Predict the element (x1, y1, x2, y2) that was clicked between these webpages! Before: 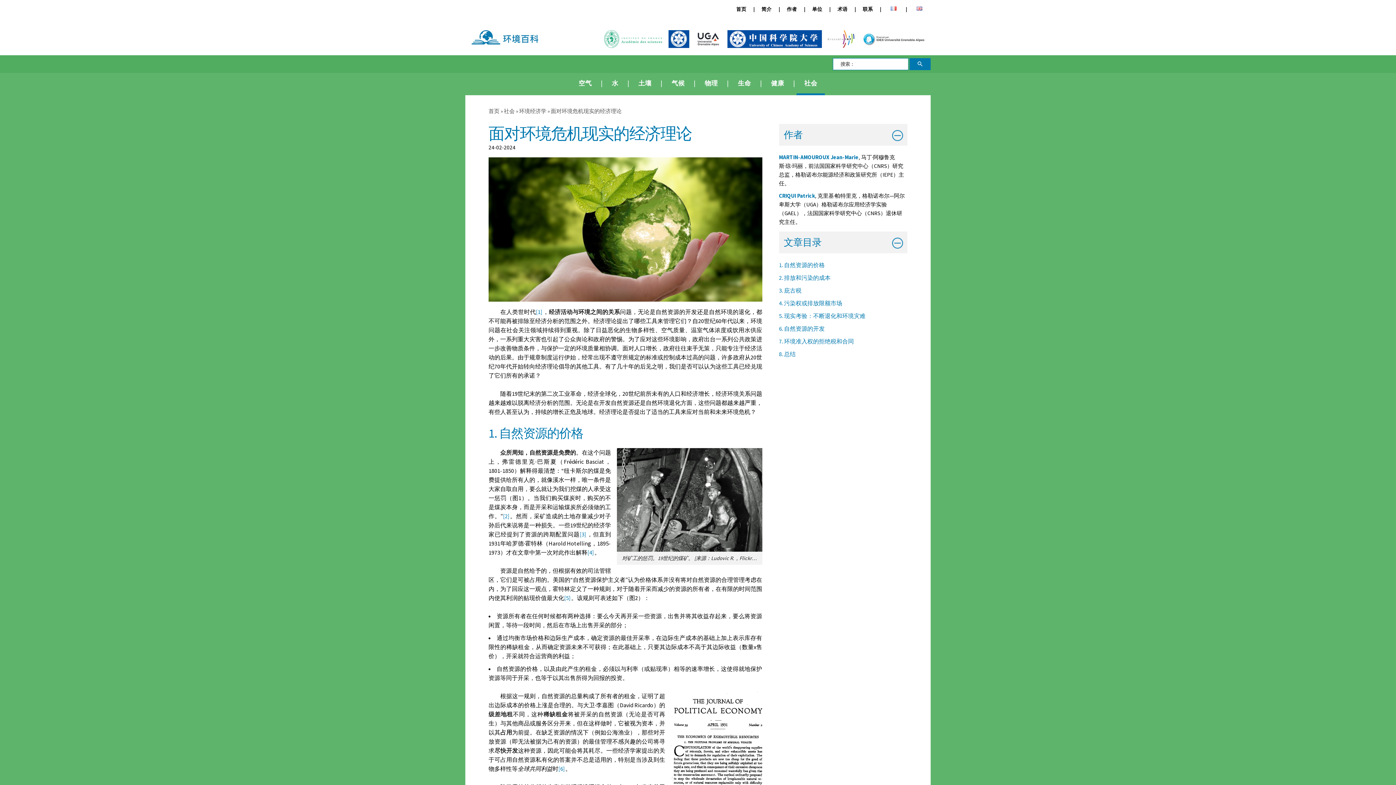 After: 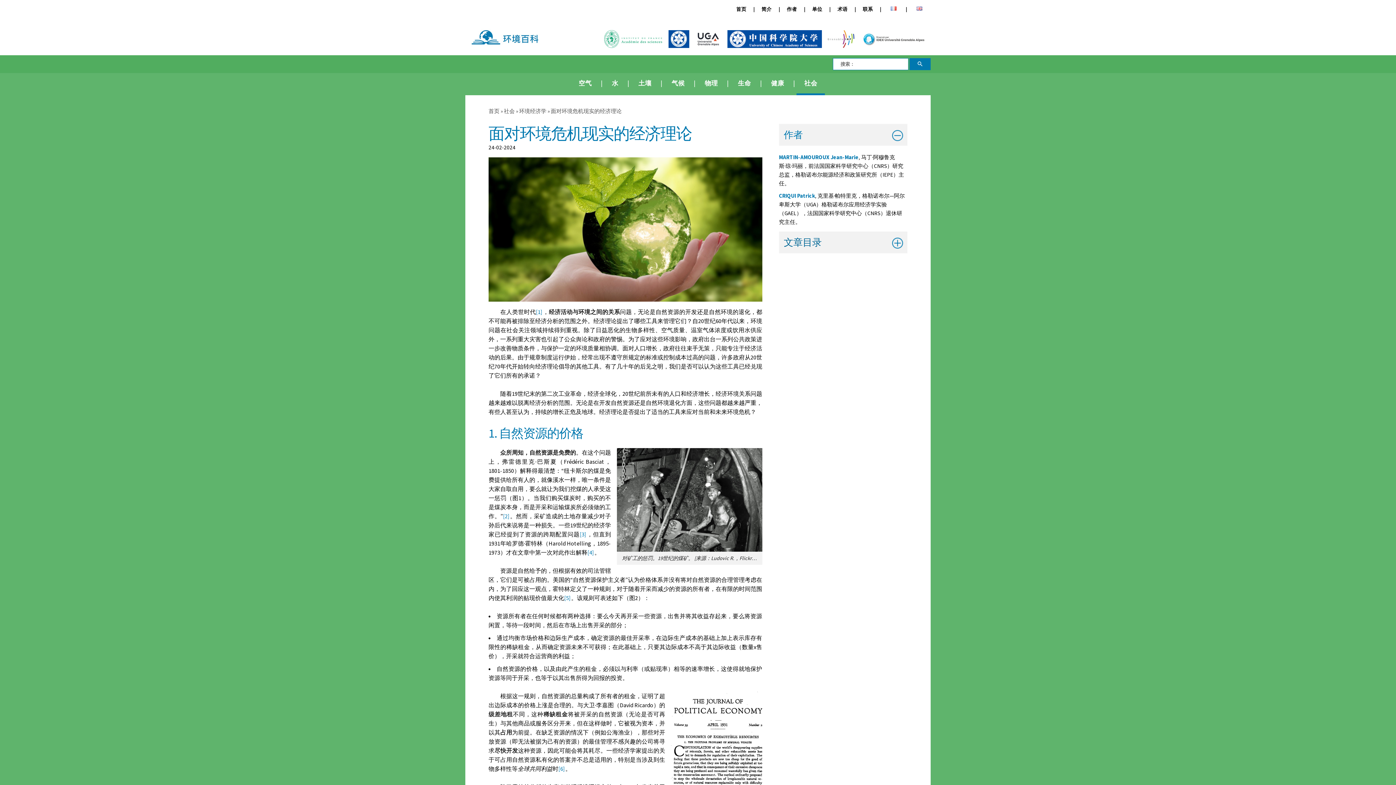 Action: bbox: (779, 231, 907, 253) label: 文章目录